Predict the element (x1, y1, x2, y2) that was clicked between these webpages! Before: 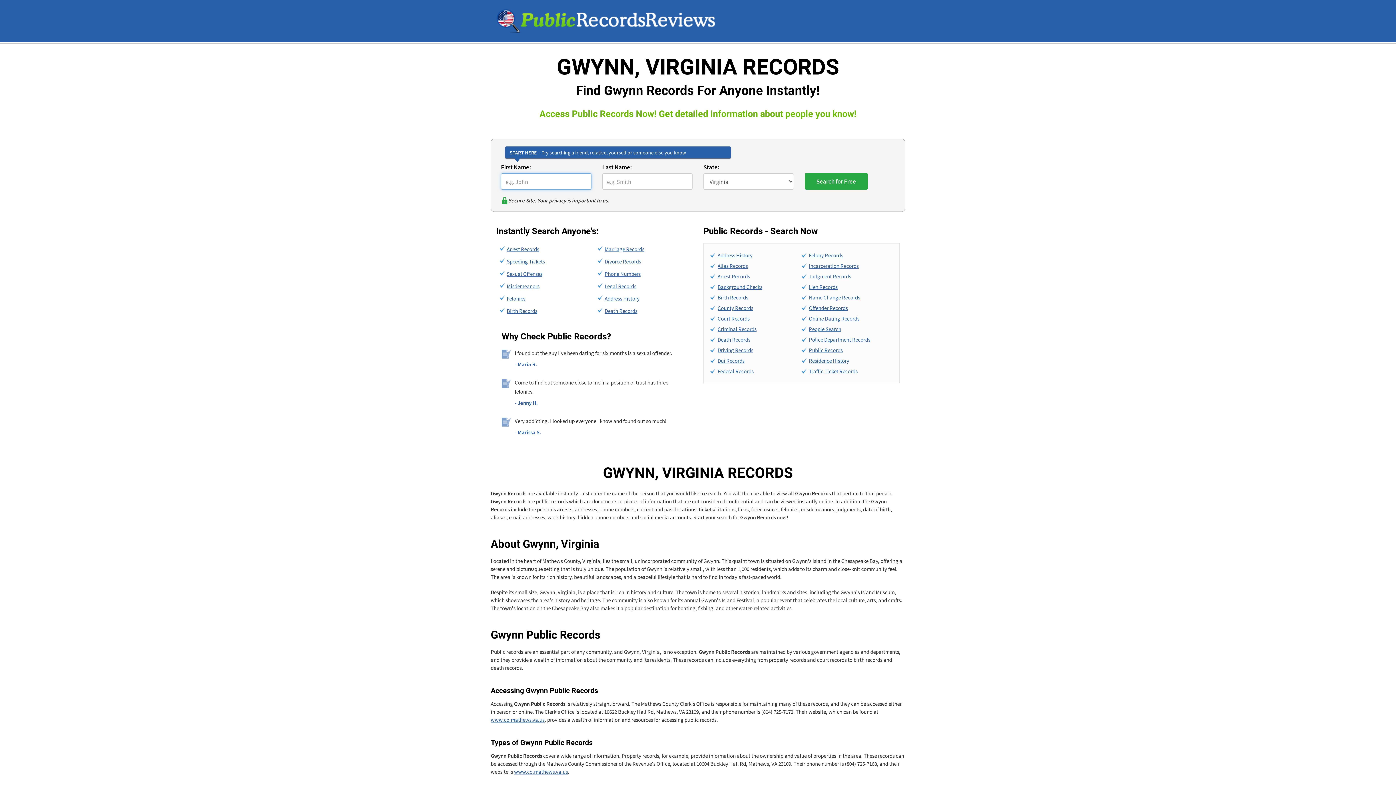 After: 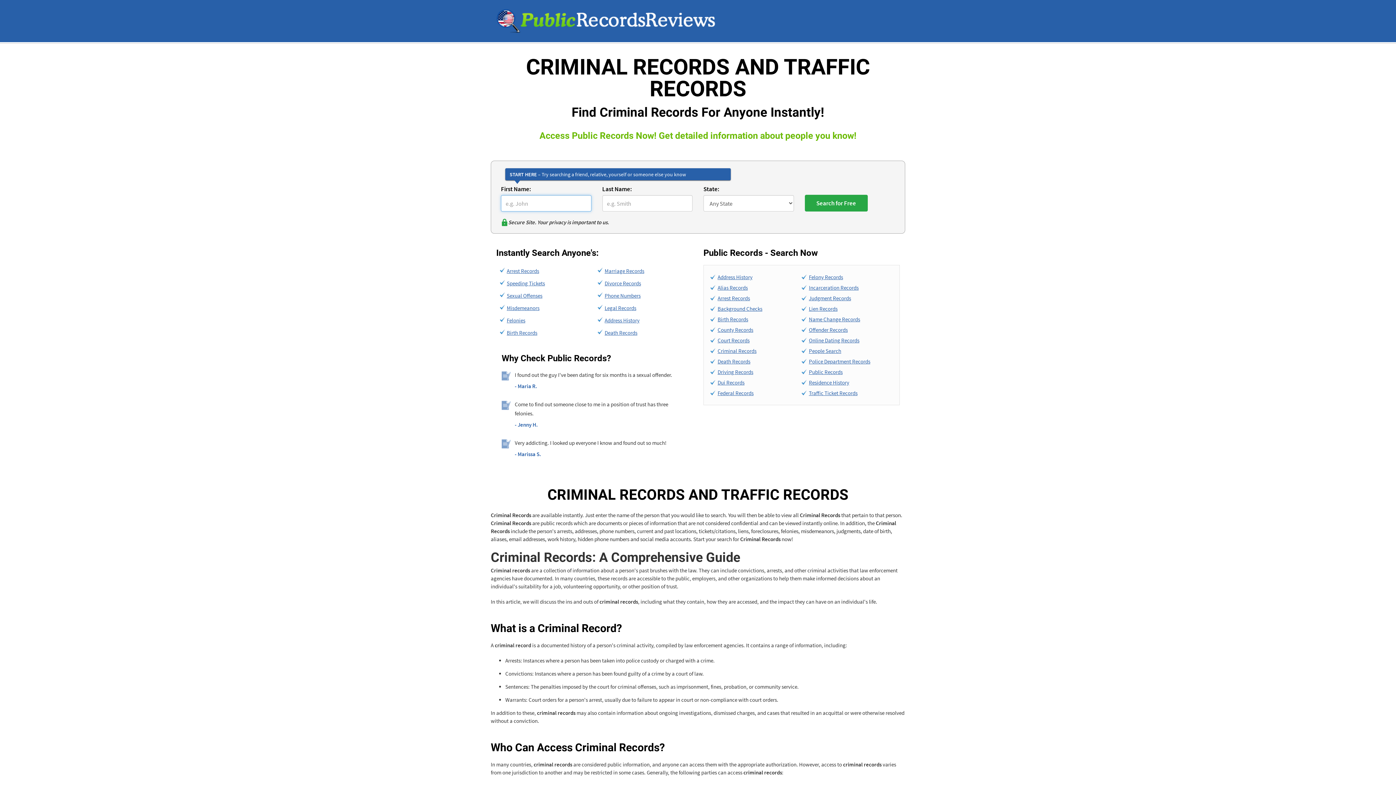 Action: label: Criminal Records bbox: (717, 325, 756, 332)